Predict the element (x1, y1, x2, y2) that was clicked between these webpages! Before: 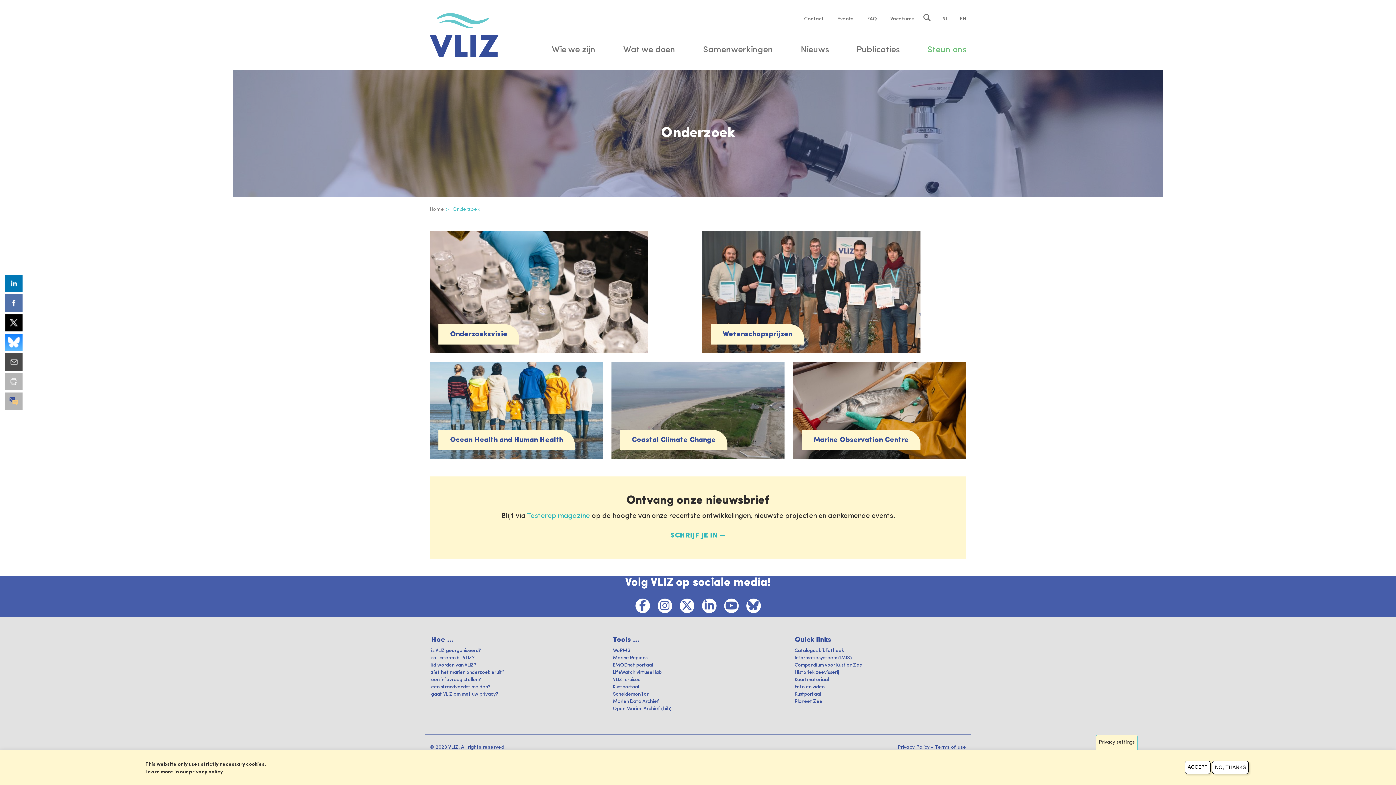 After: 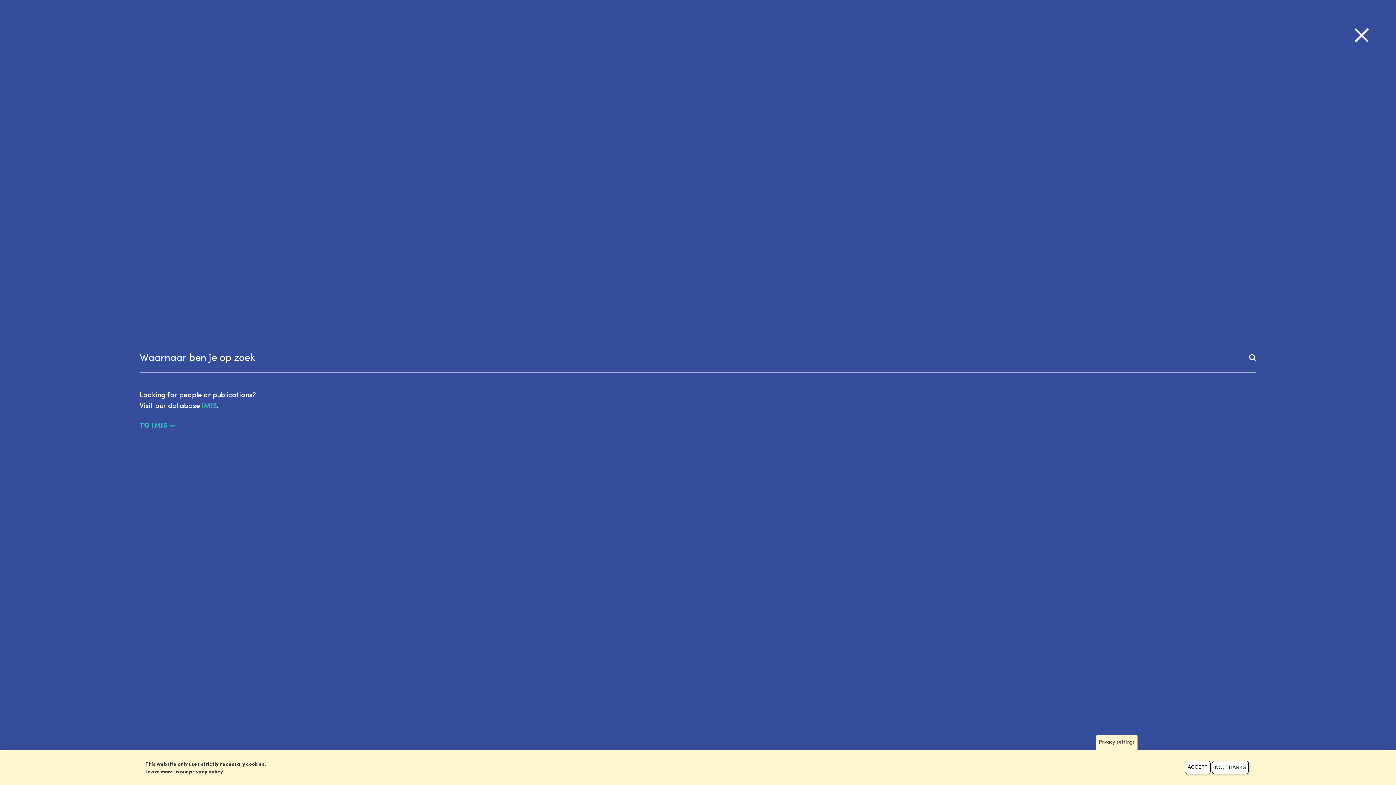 Action: bbox: (923, 14, 930, 22)